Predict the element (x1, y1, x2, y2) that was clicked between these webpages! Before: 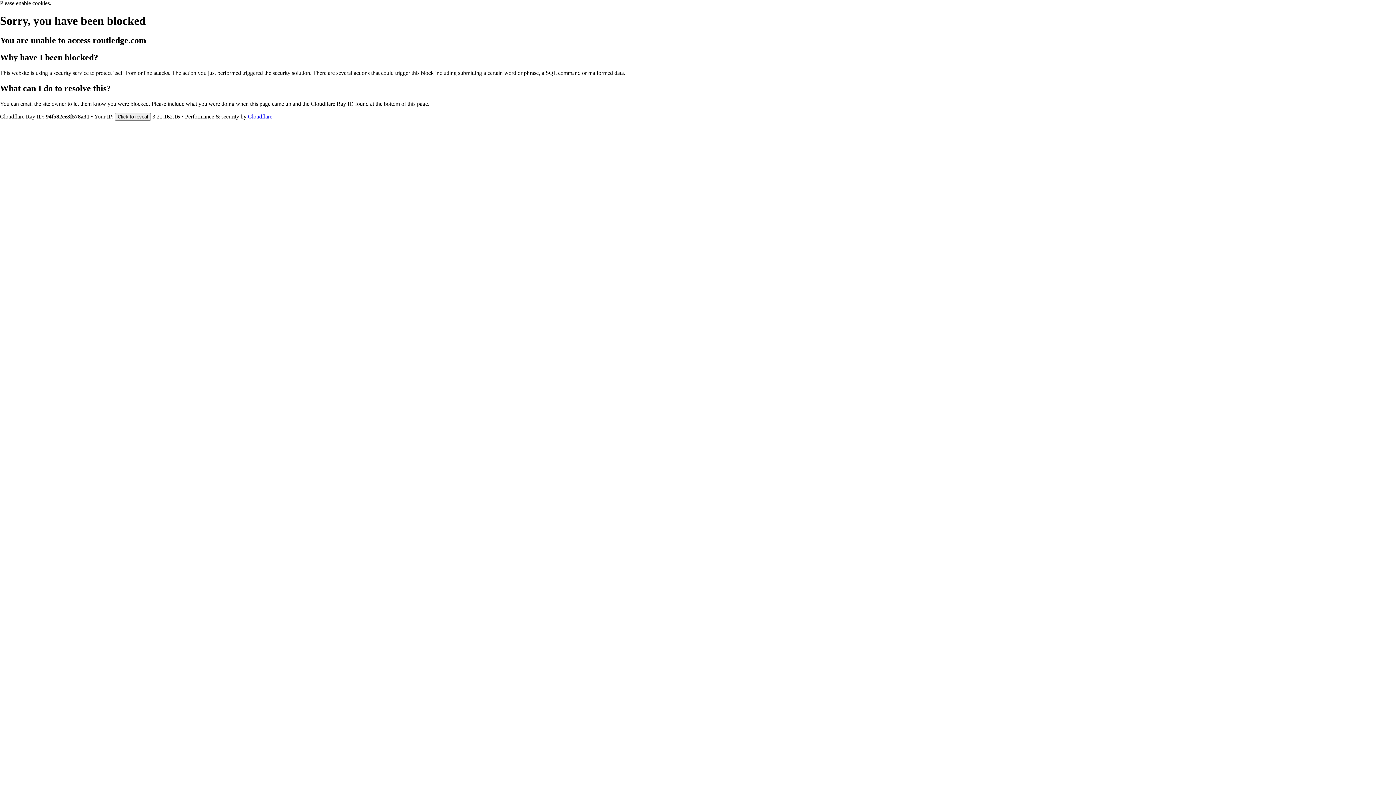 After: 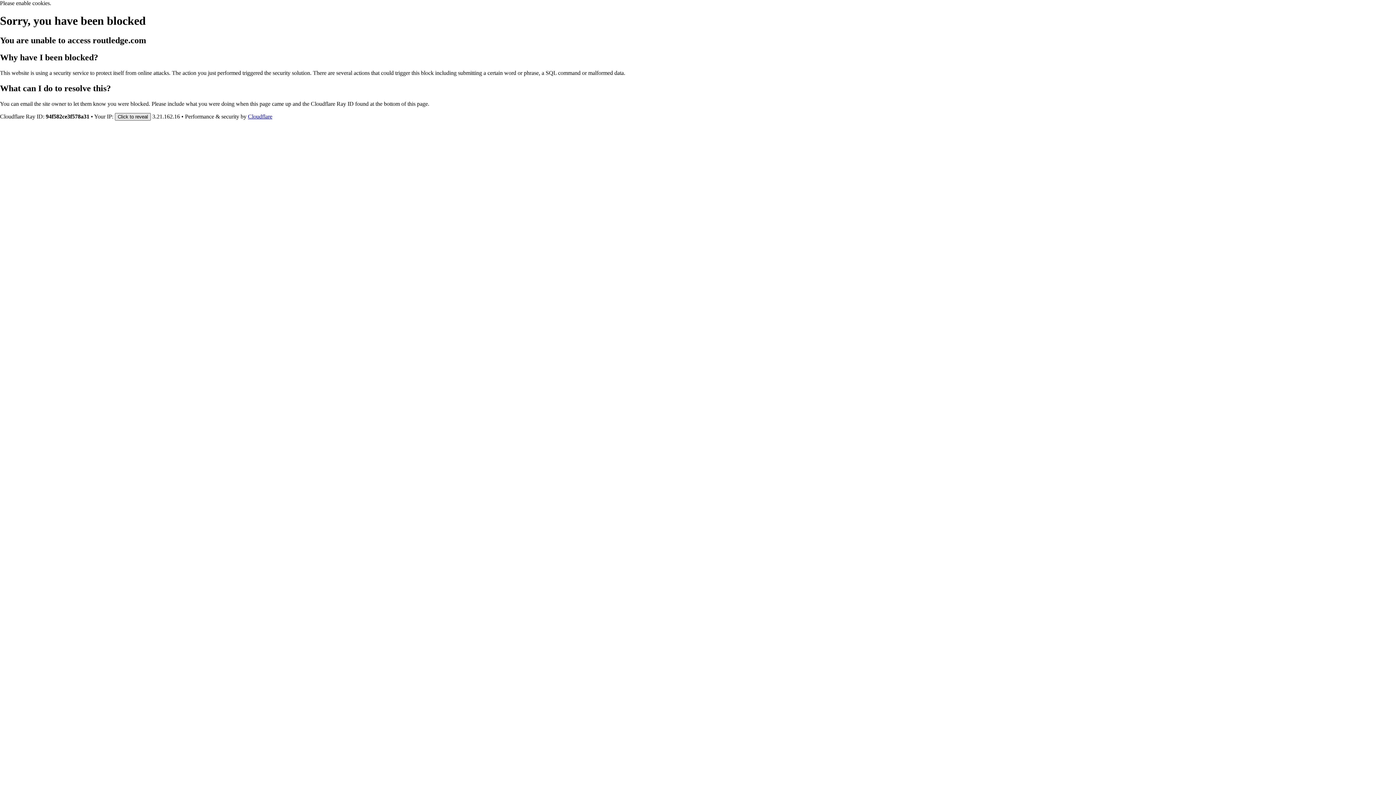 Action: label: Click to reveal bbox: (114, 112, 150, 120)